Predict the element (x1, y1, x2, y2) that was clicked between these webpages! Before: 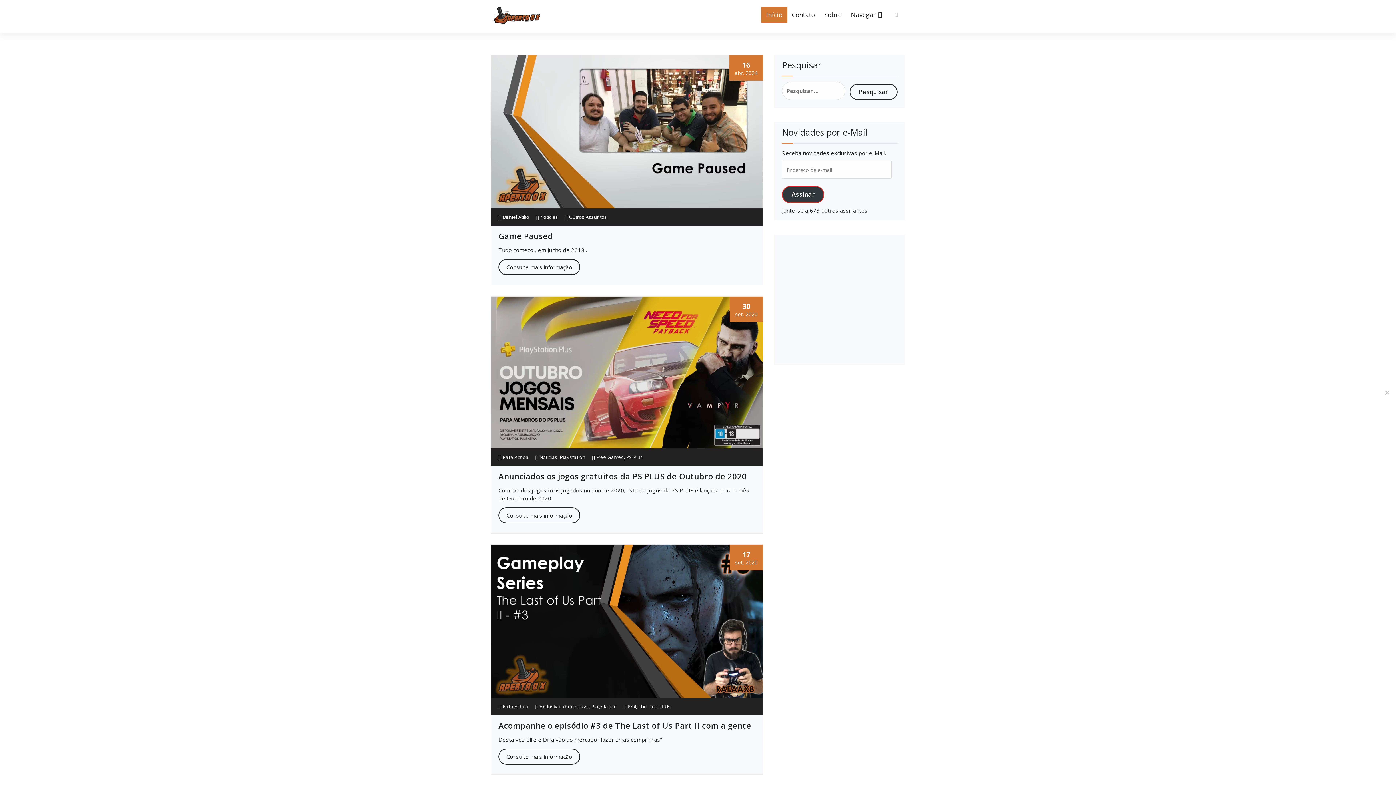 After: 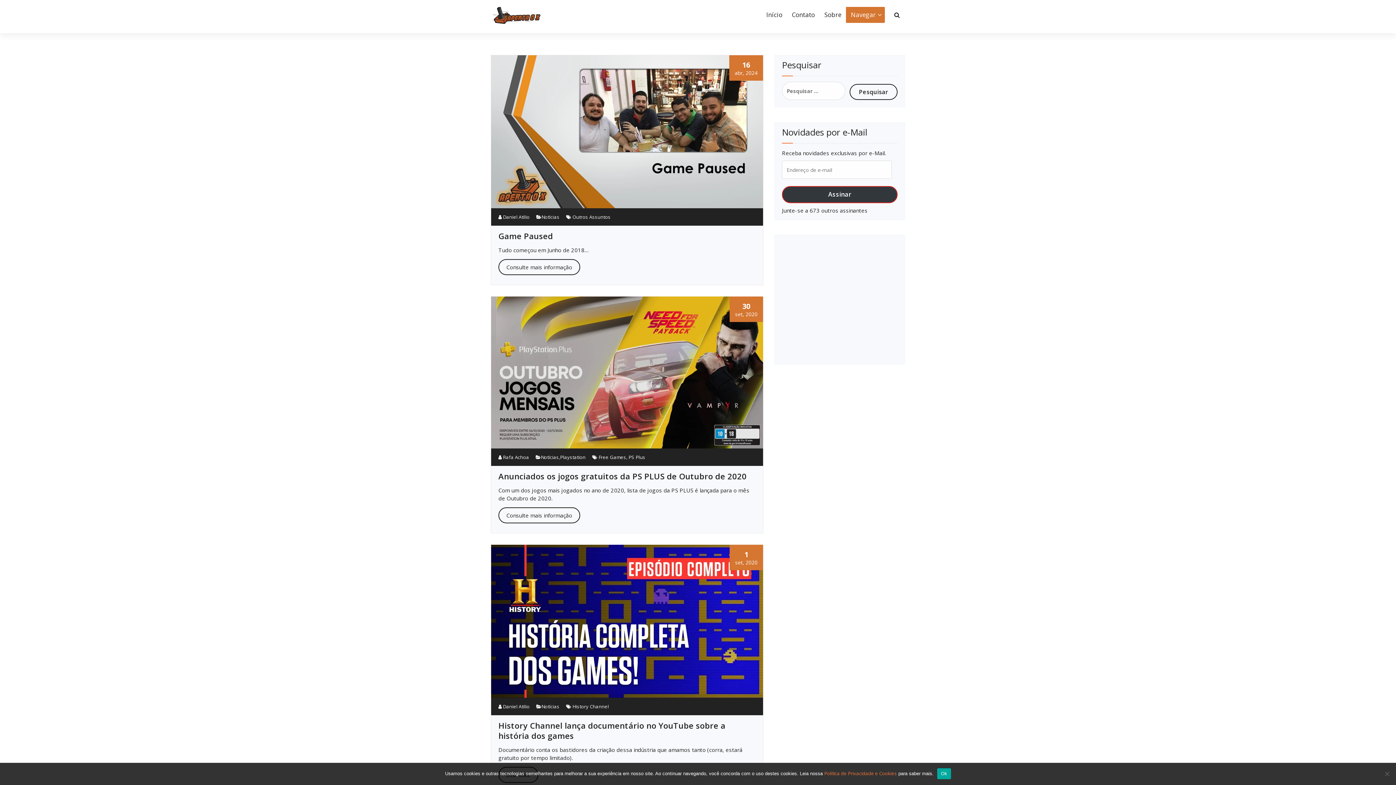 Action: label: Notícias bbox: (540, 213, 558, 220)